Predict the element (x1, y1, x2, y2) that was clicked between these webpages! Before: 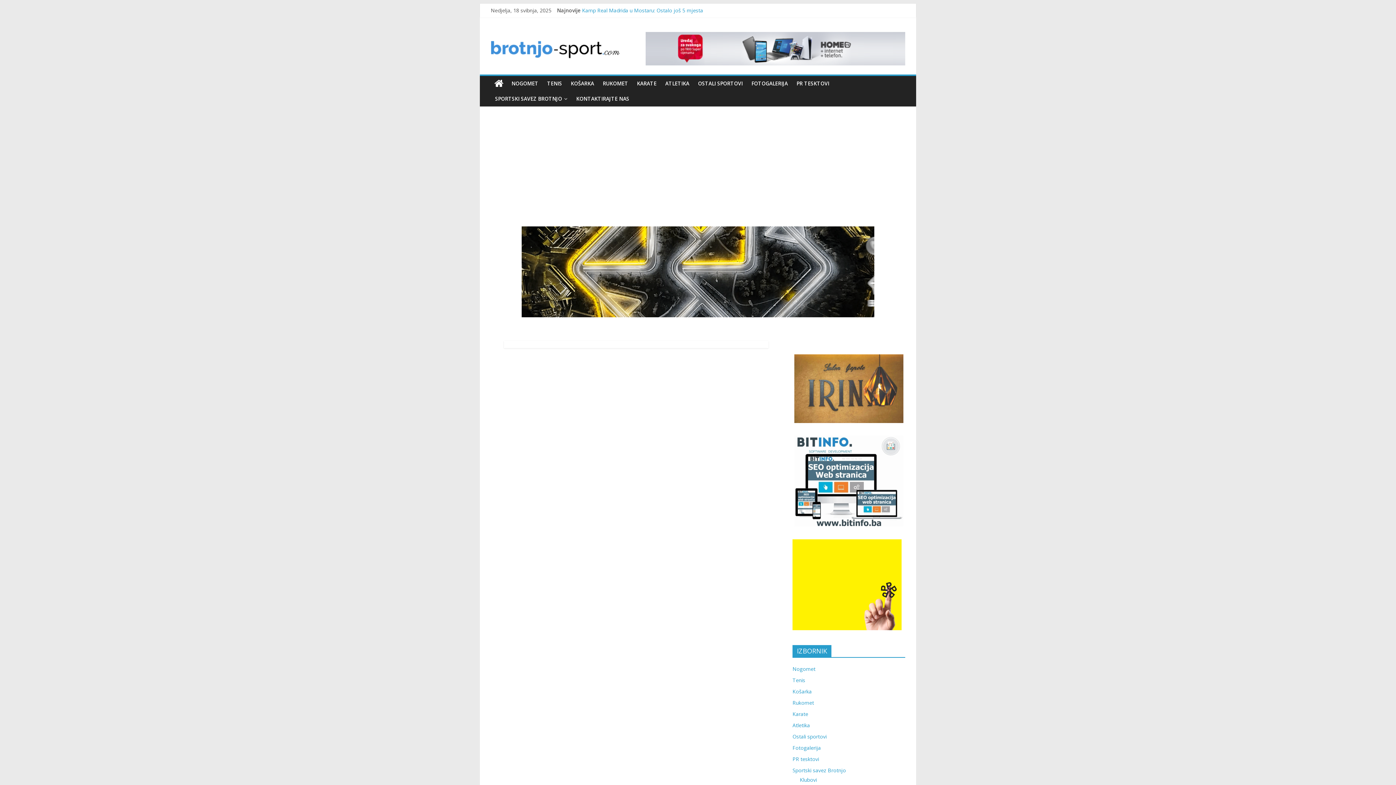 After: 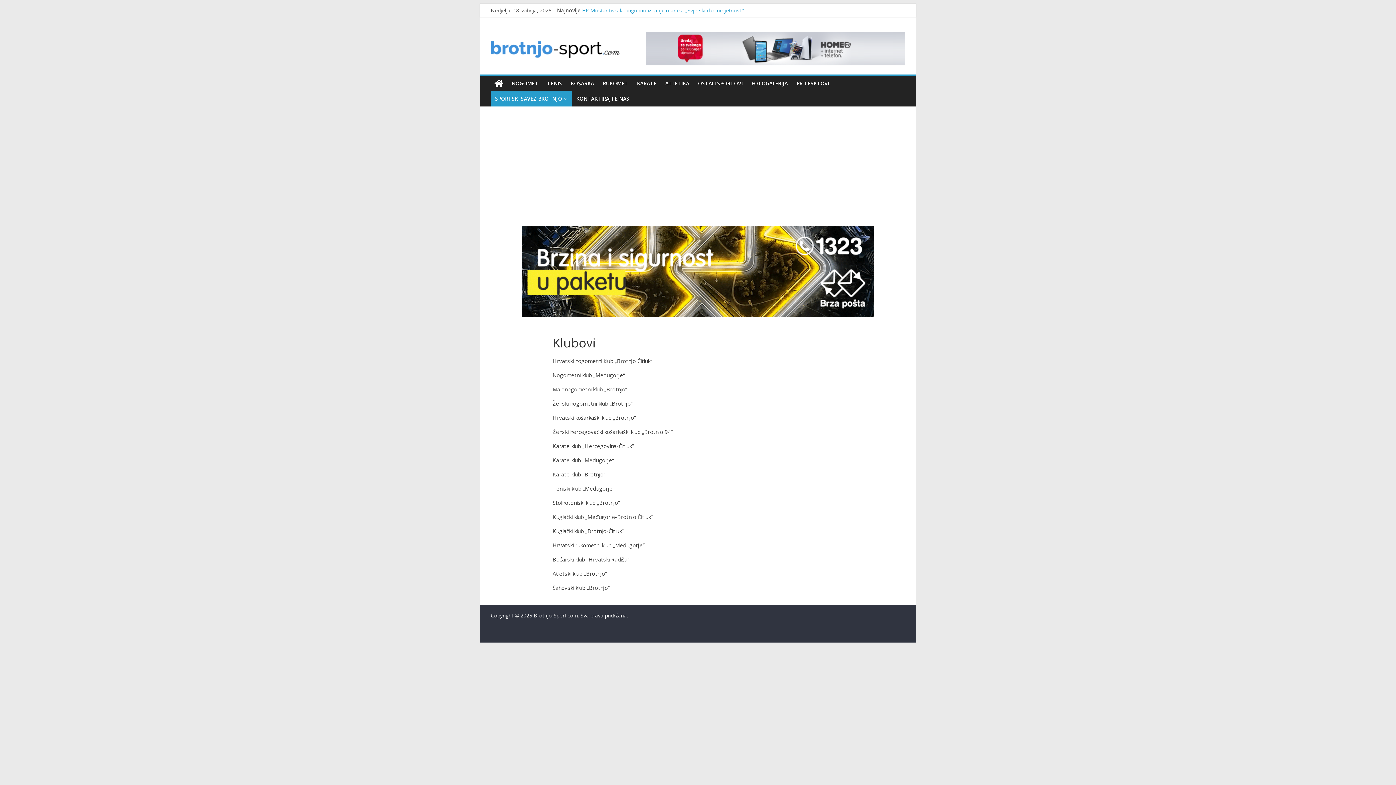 Action: bbox: (800, 776, 817, 782) label: Klubovi